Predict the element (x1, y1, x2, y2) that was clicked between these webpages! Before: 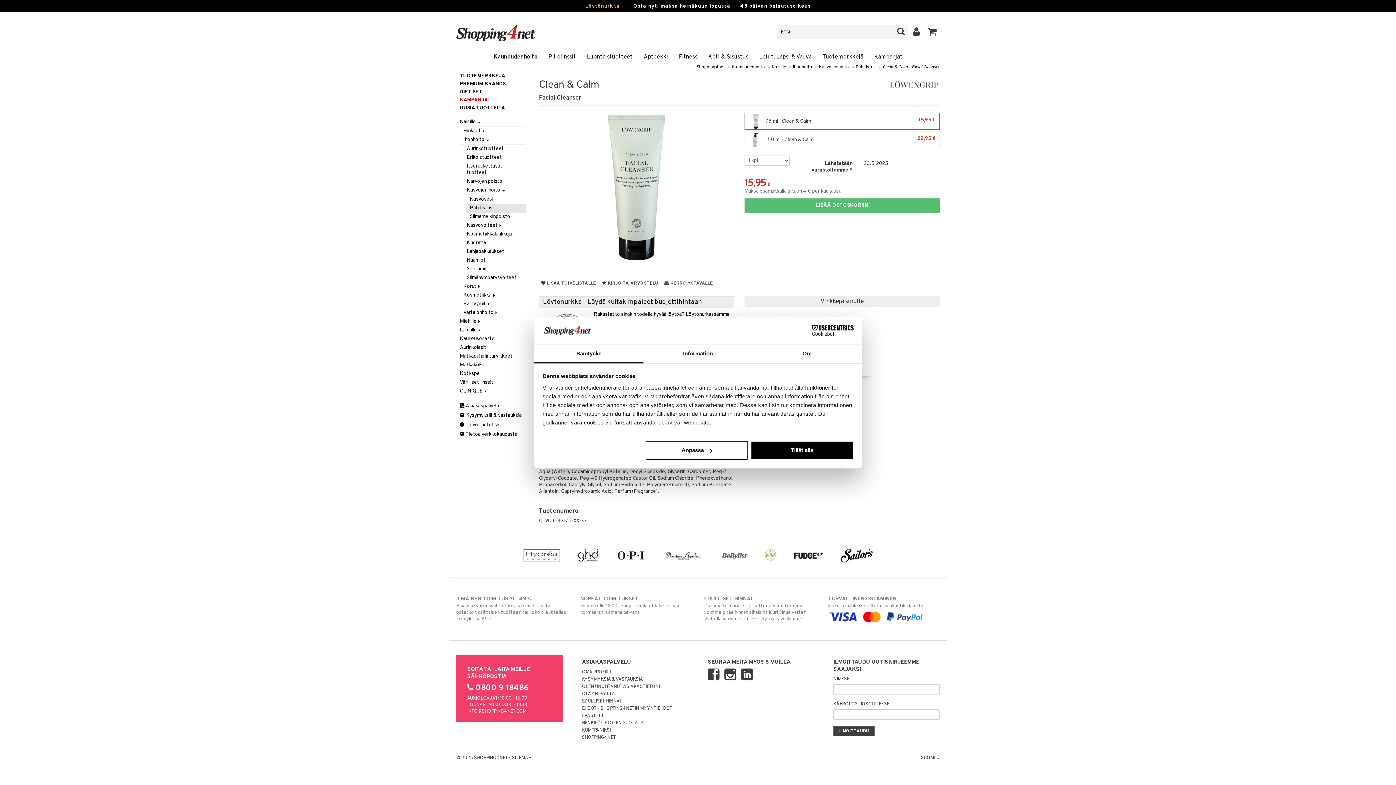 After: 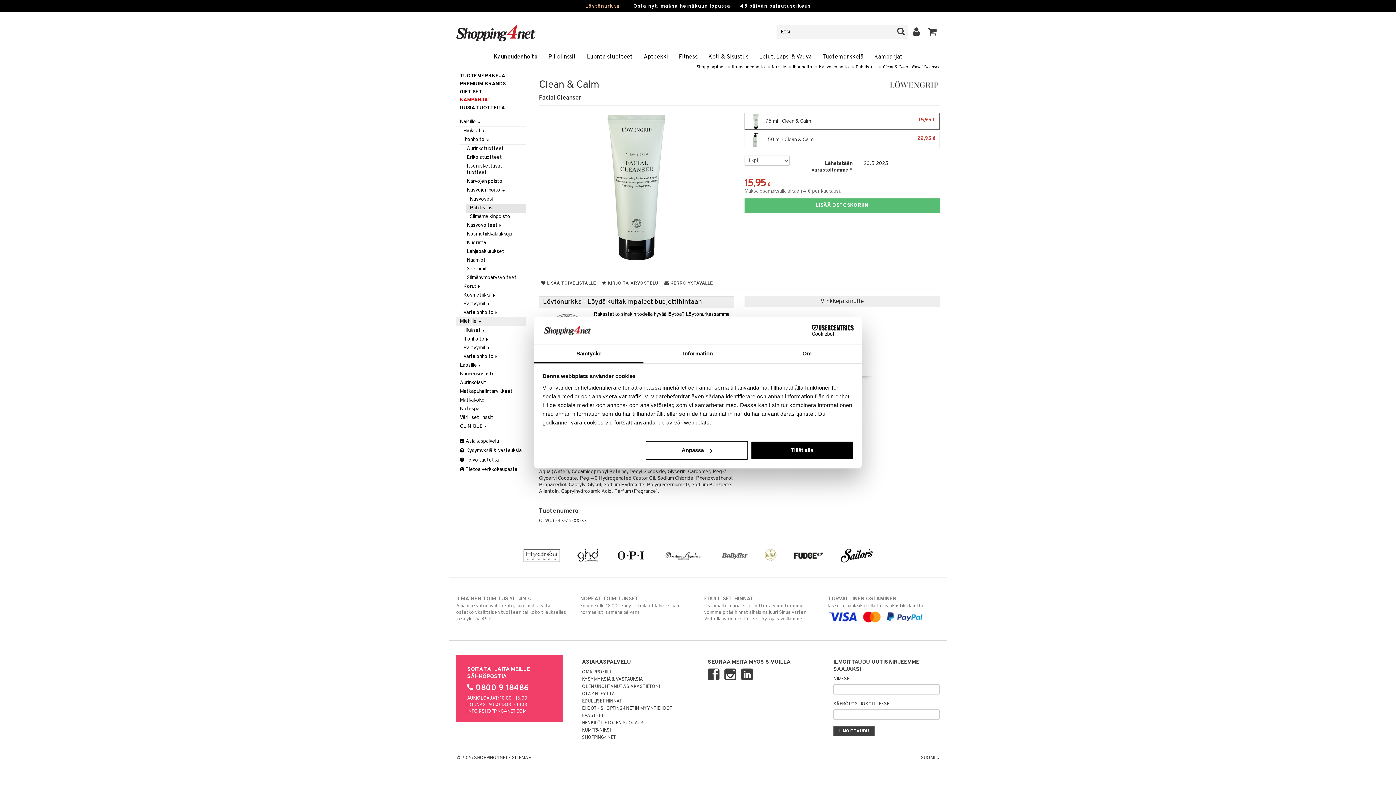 Action: label: Miehille  bbox: (456, 317, 526, 326)